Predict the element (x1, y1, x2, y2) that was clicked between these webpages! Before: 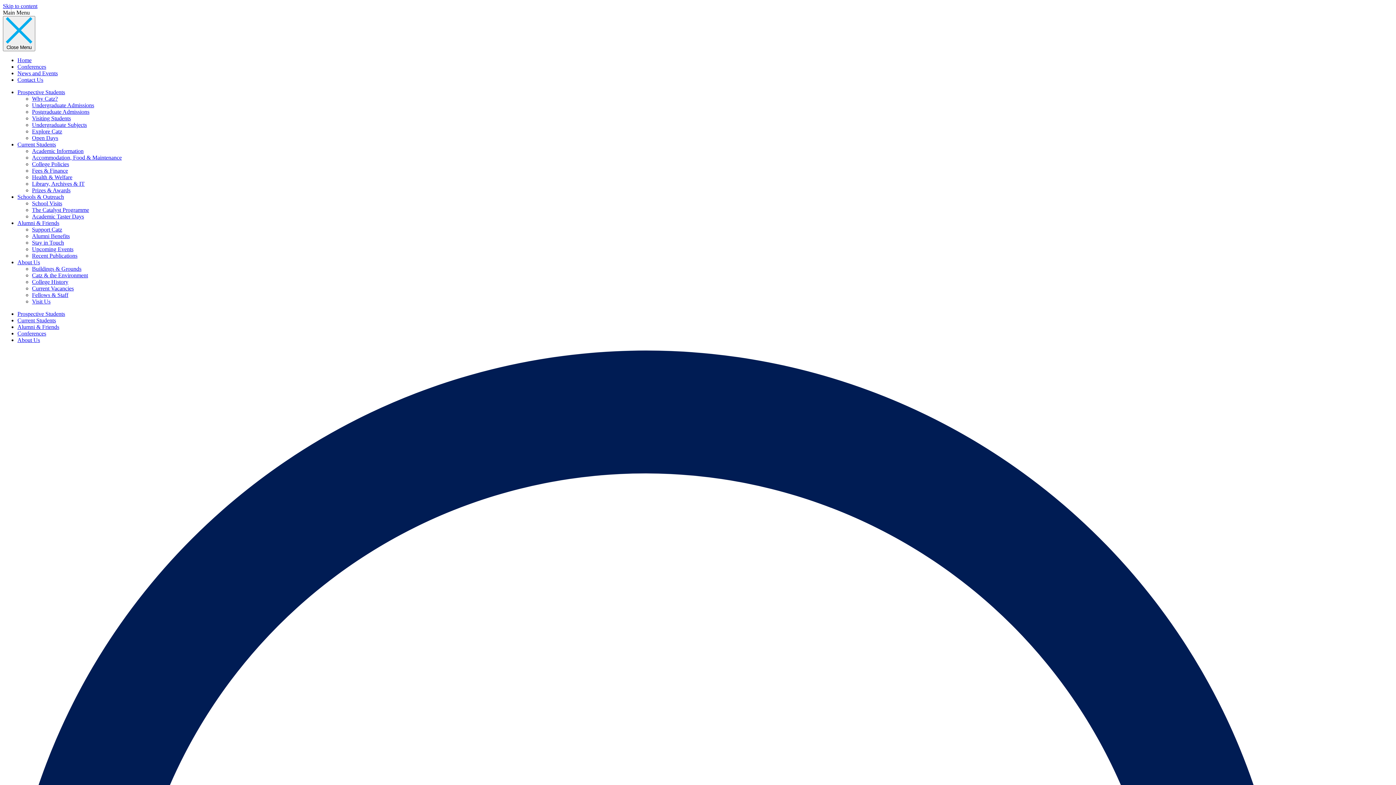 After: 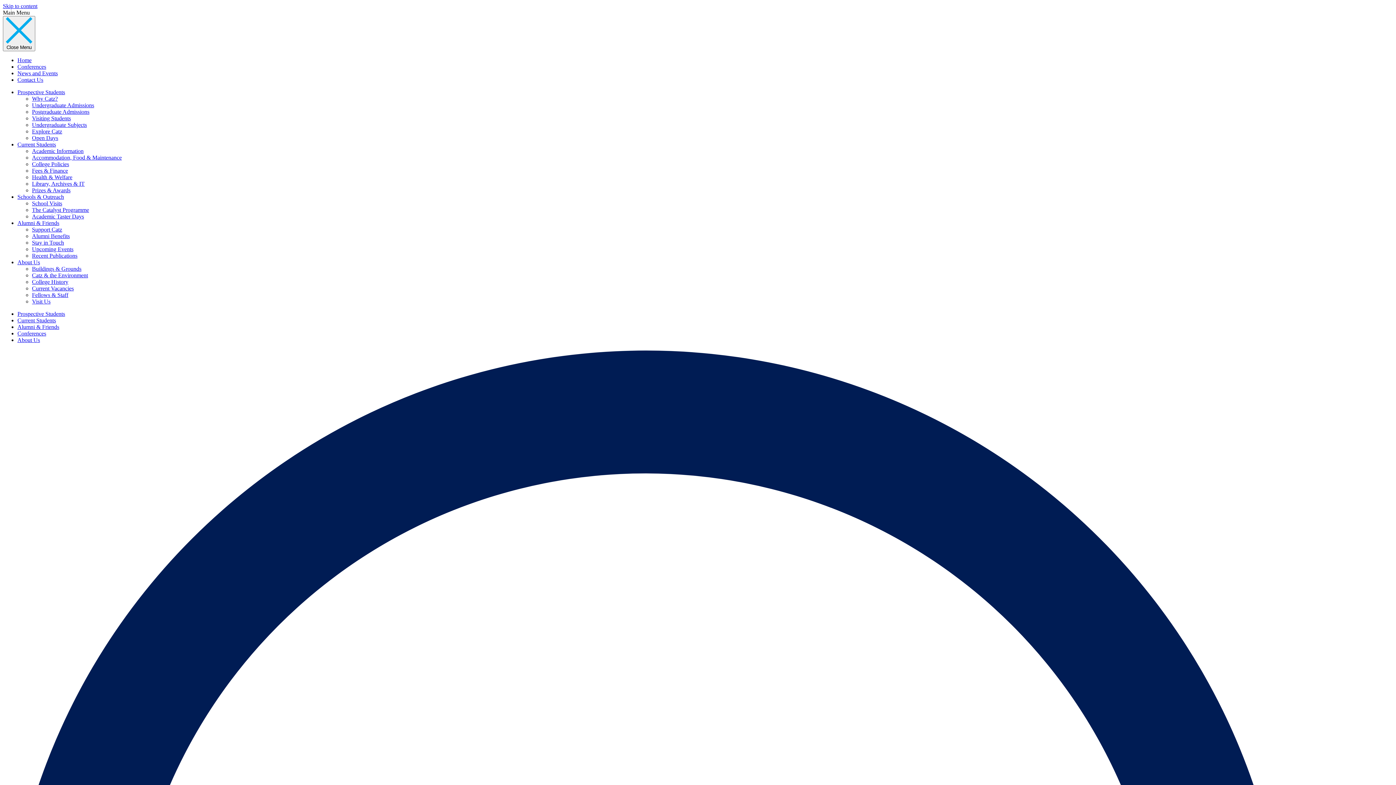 Action: label: Academic Information bbox: (32, 148, 83, 154)